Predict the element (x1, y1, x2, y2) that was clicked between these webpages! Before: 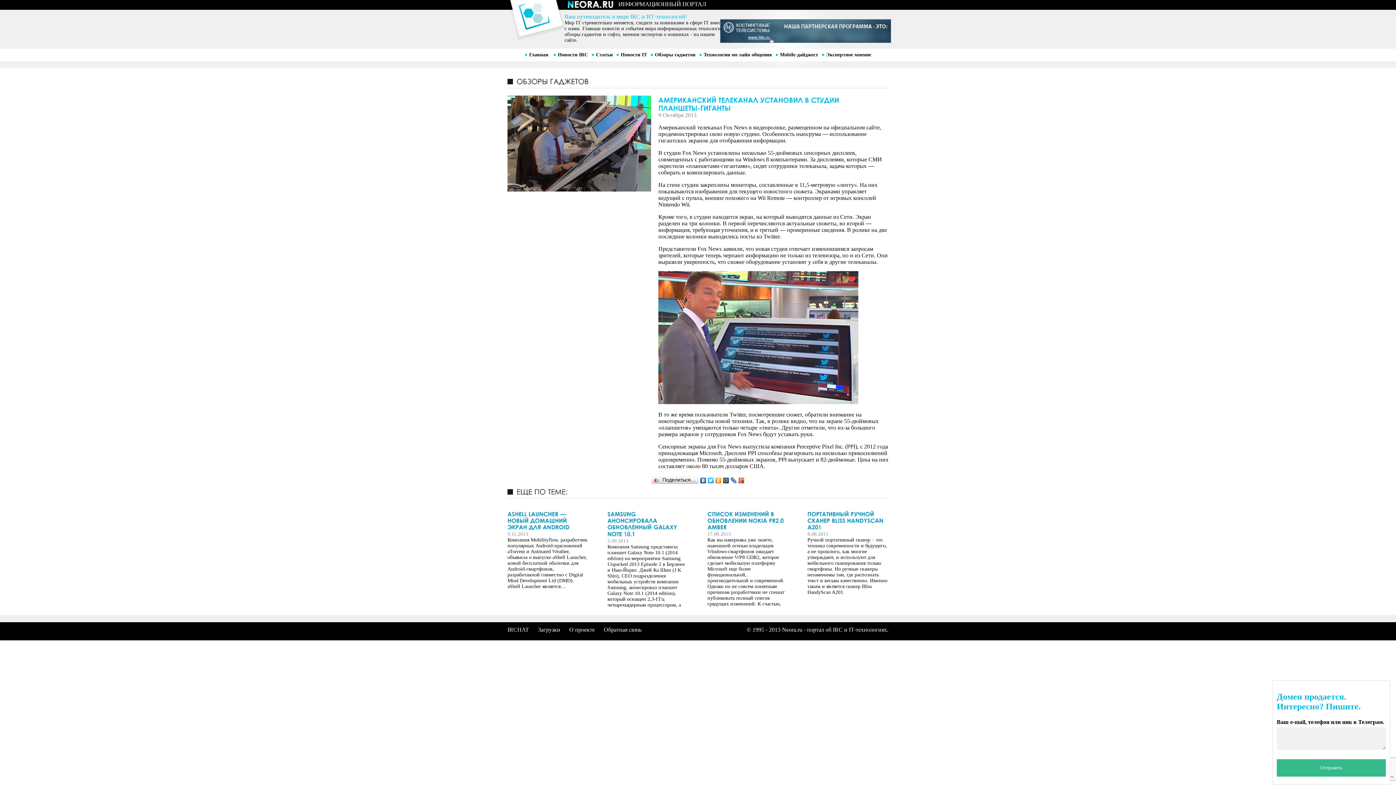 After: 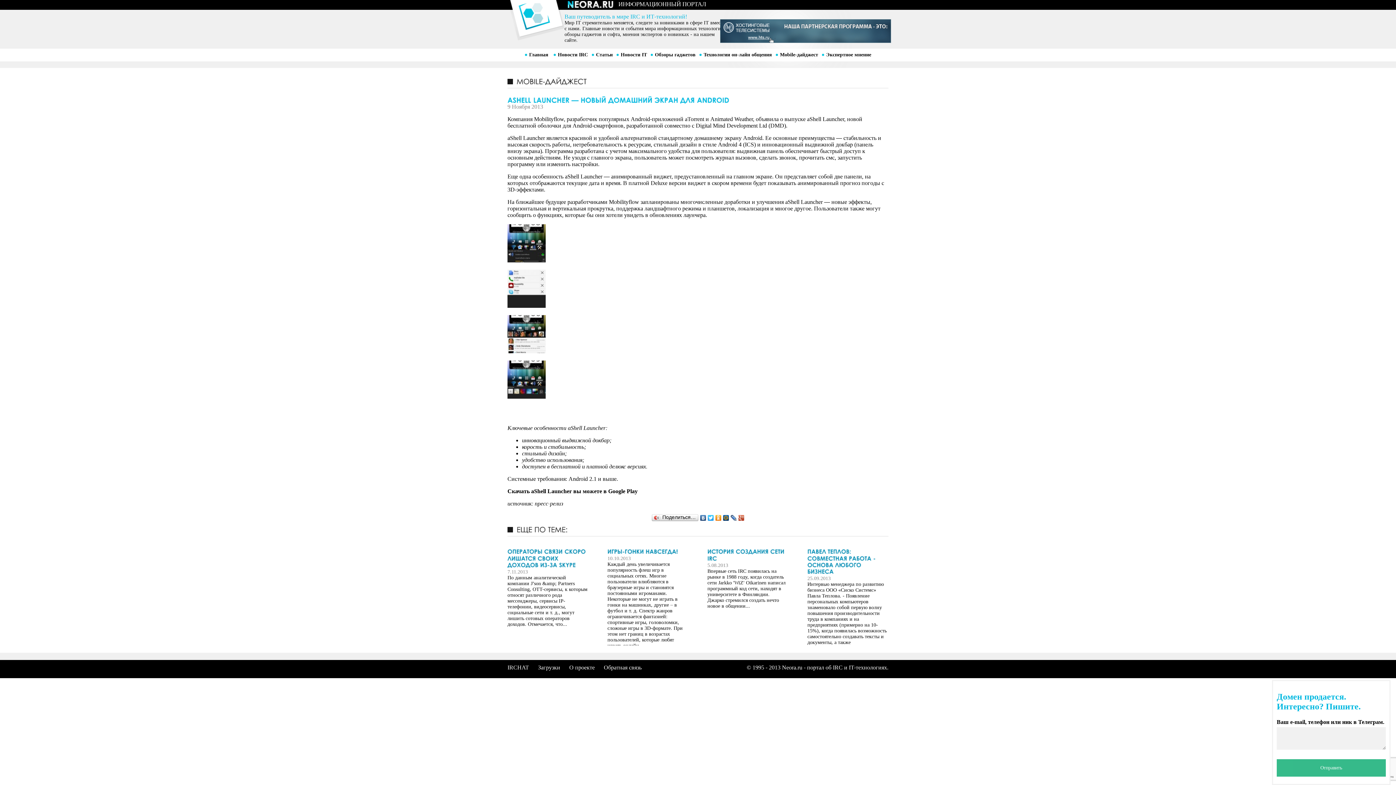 Action: label: ASHELLLAUNCHER—НОВЫЙДОМАШНИЙЭКРАНДЛЯANDROID bbox: (507, 510, 587, 530)